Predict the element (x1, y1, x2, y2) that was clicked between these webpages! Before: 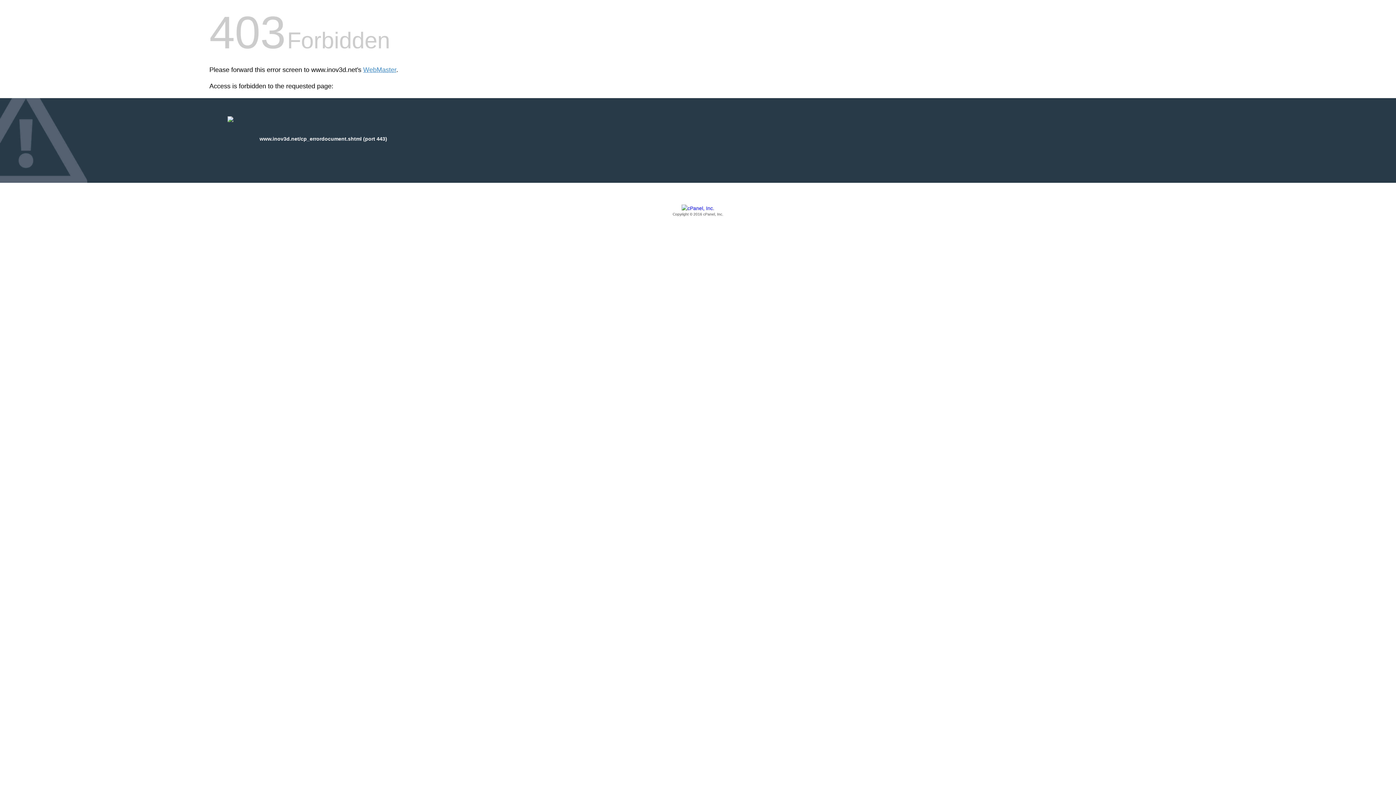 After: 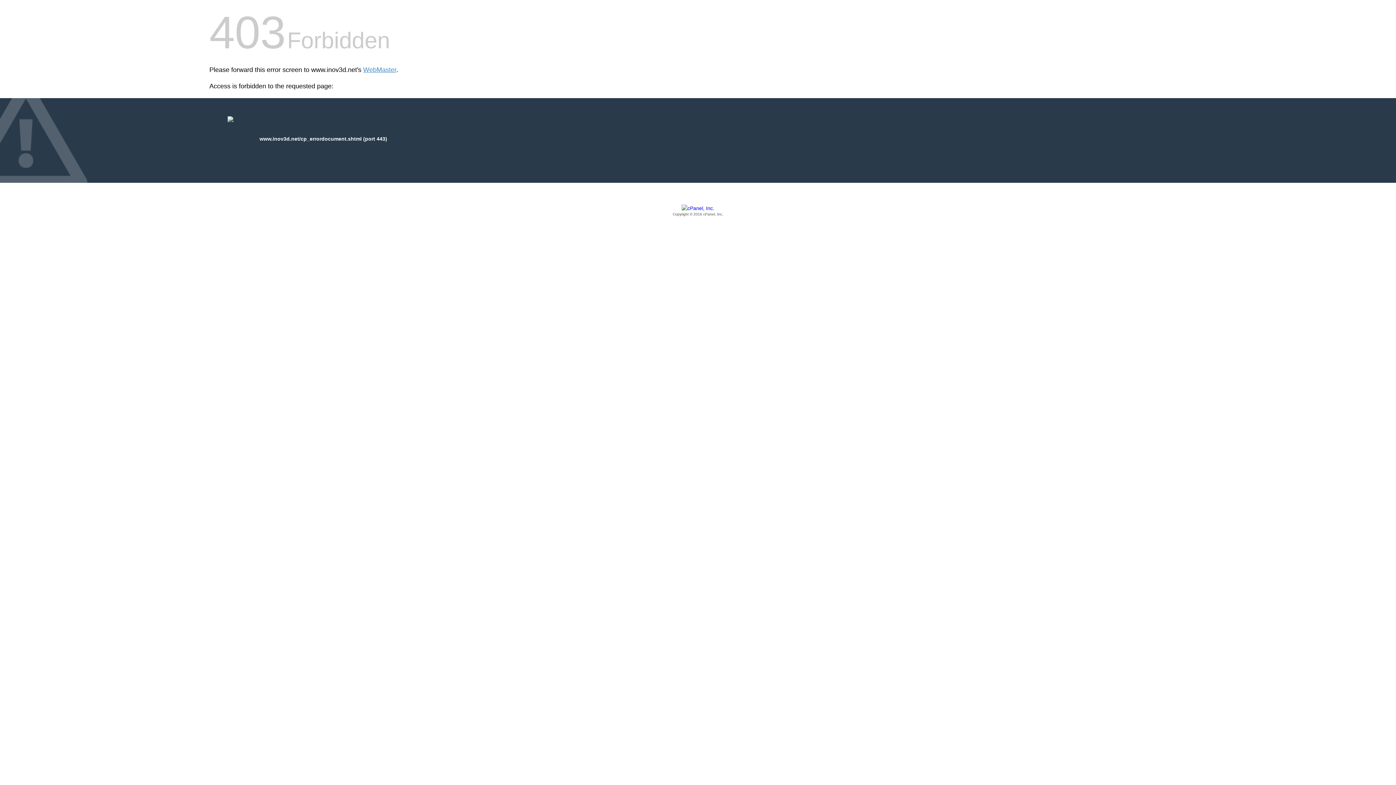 Action: bbox: (209, 205, 1186, 217) label: Copyright © 2016 cPanel, Inc.